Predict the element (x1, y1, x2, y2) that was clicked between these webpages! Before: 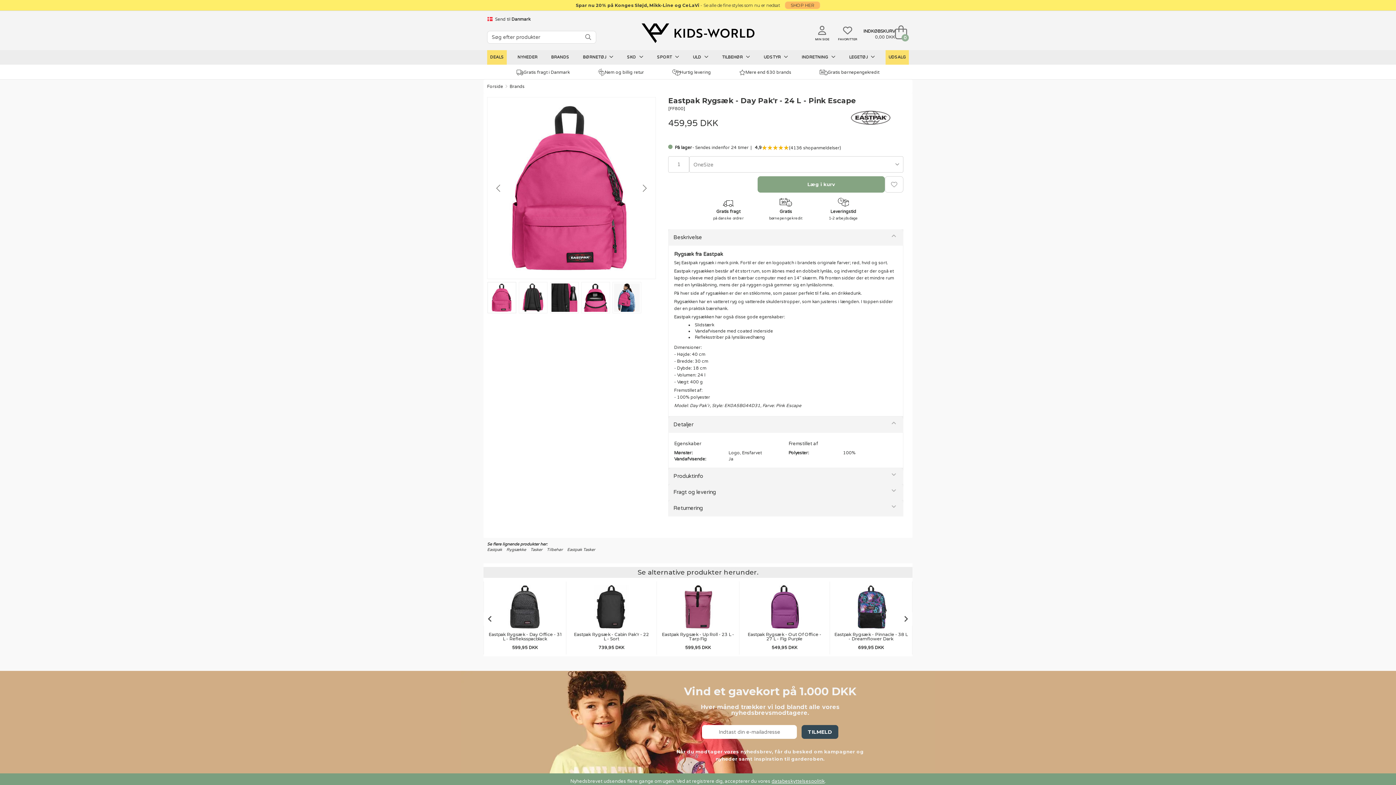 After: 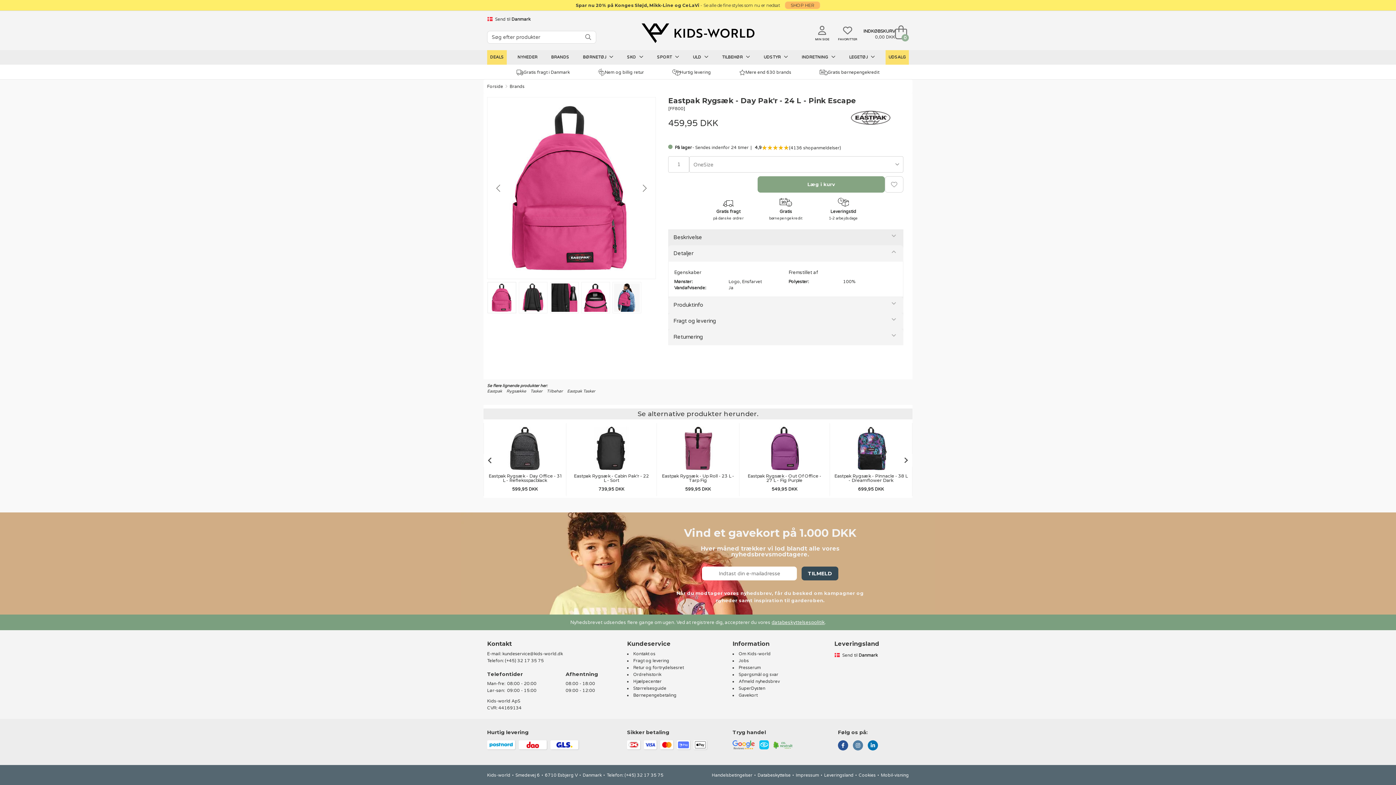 Action: bbox: (668, 229, 903, 245) label: Beskrivelse